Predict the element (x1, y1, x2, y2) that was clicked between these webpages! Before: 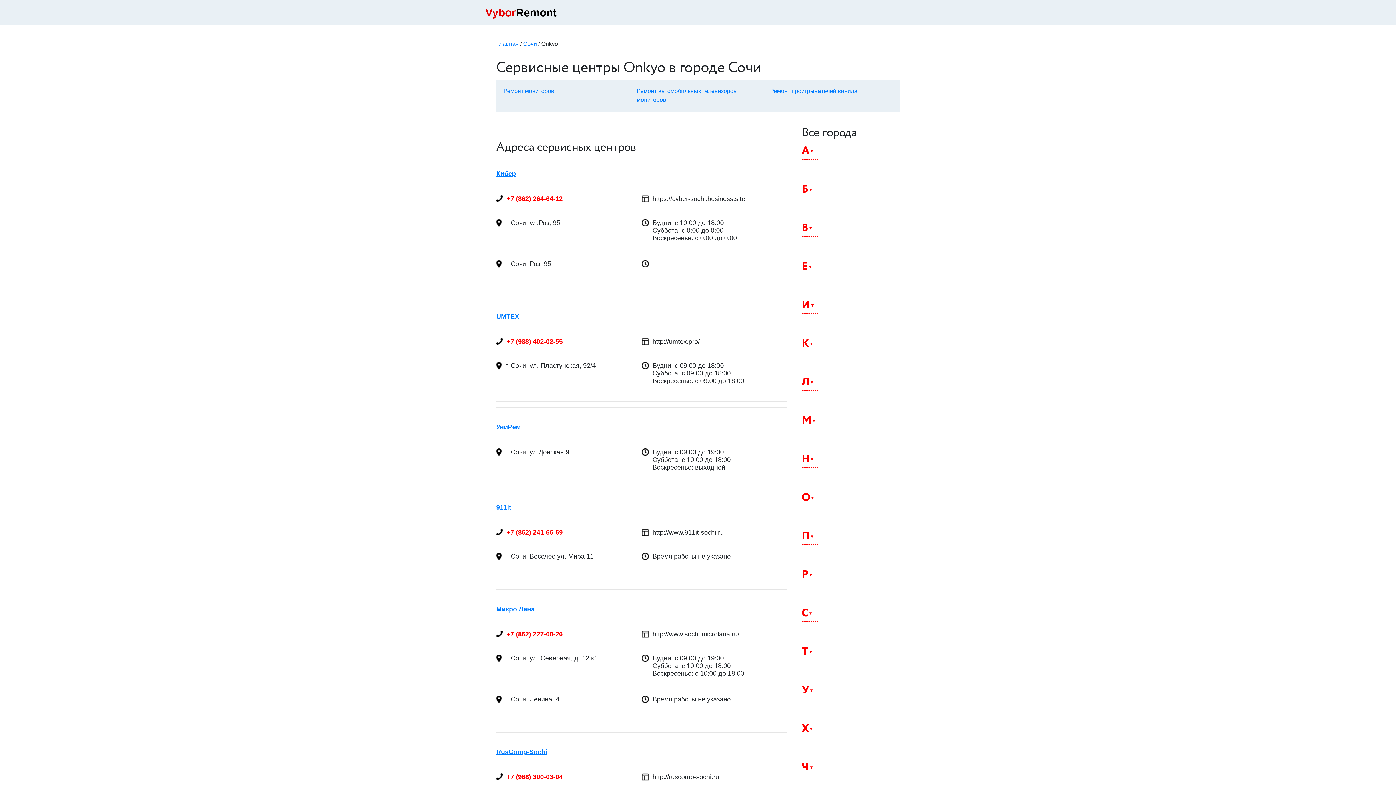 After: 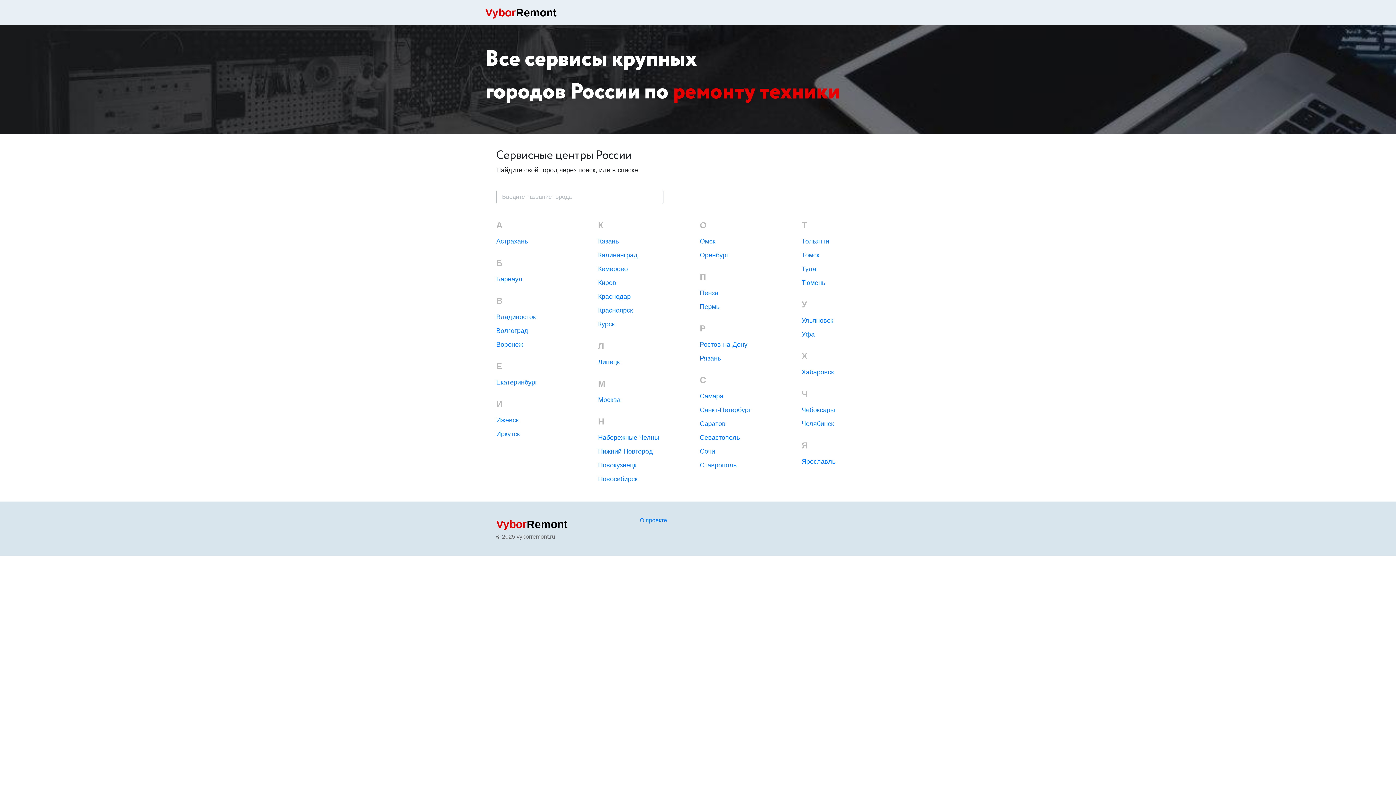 Action: label: Главная bbox: (496, 40, 518, 46)